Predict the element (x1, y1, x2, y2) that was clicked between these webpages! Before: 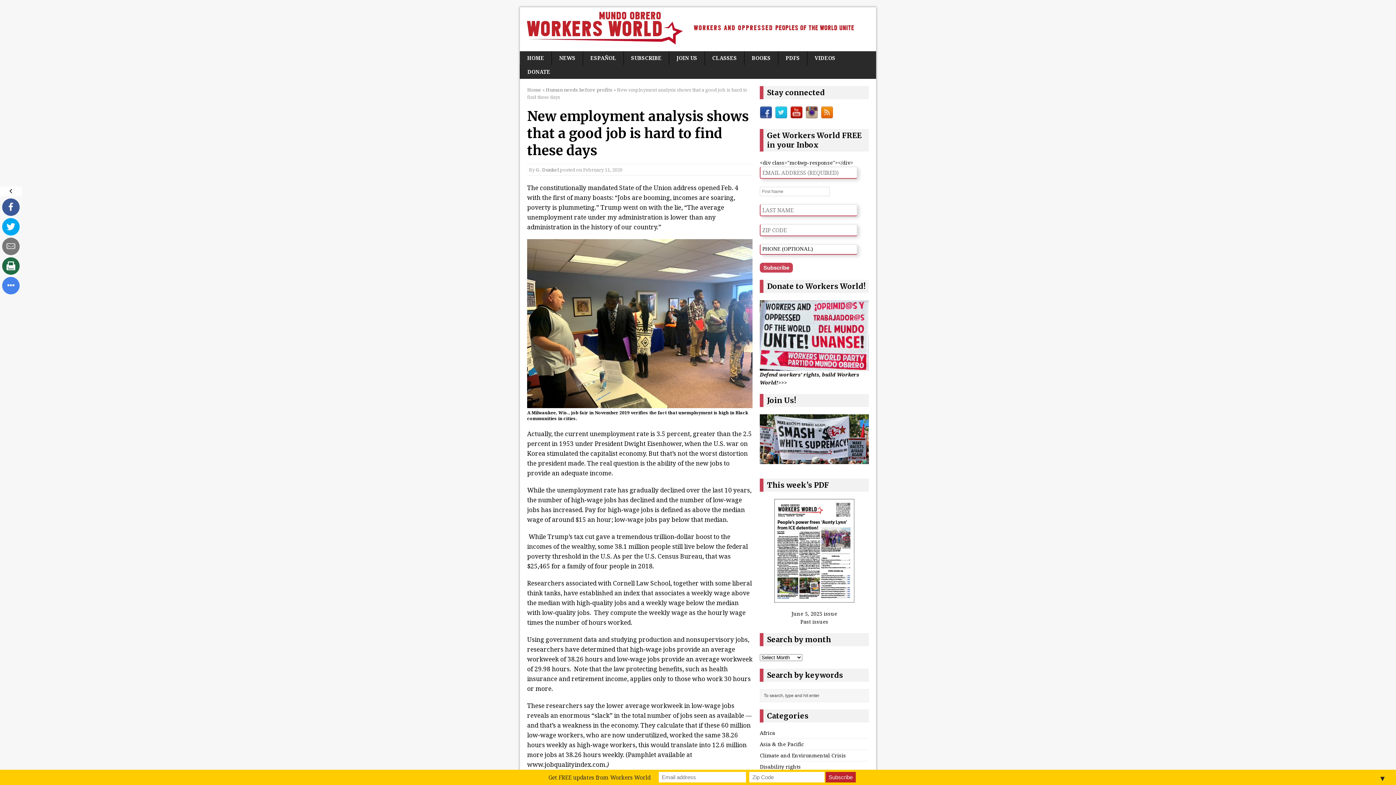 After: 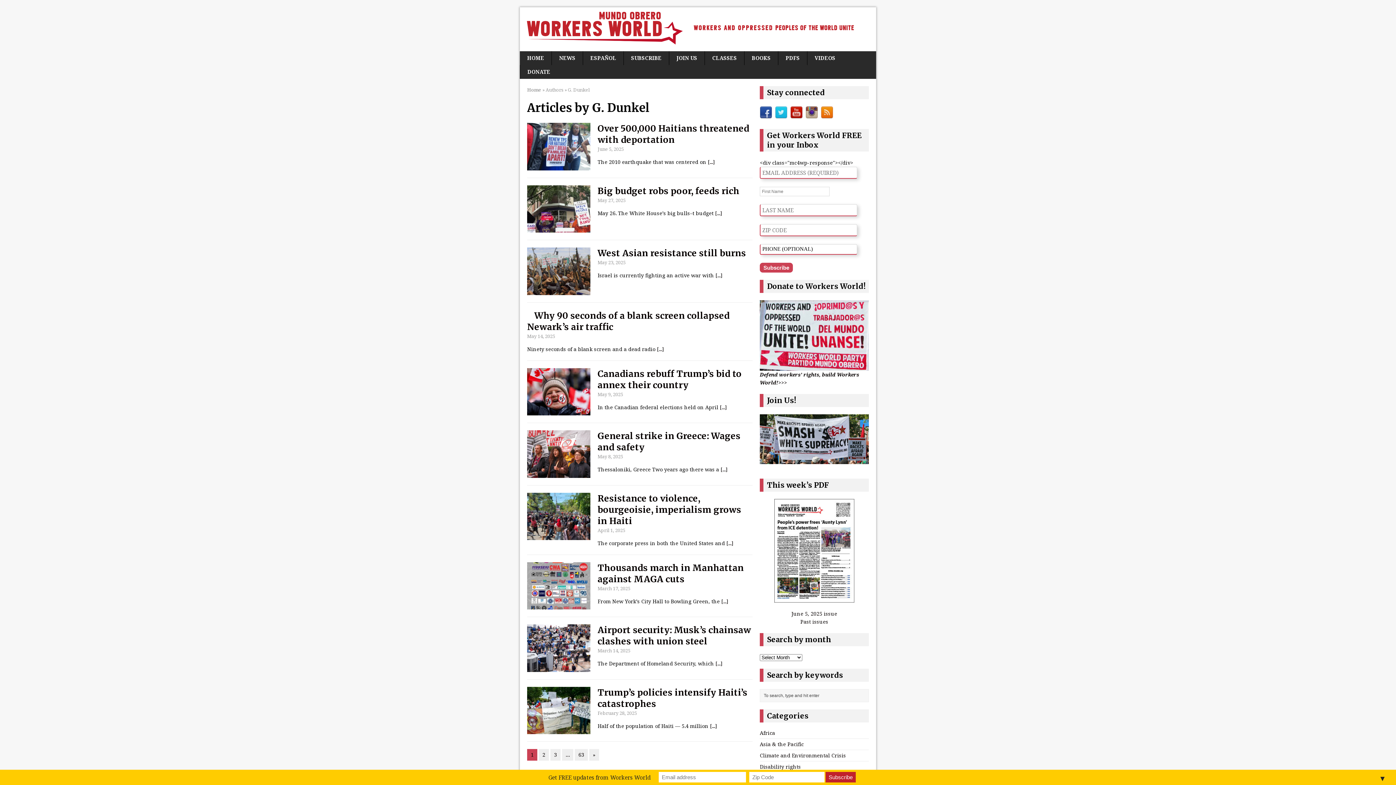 Action: bbox: (536, 166, 558, 173) label: G. Dunkel